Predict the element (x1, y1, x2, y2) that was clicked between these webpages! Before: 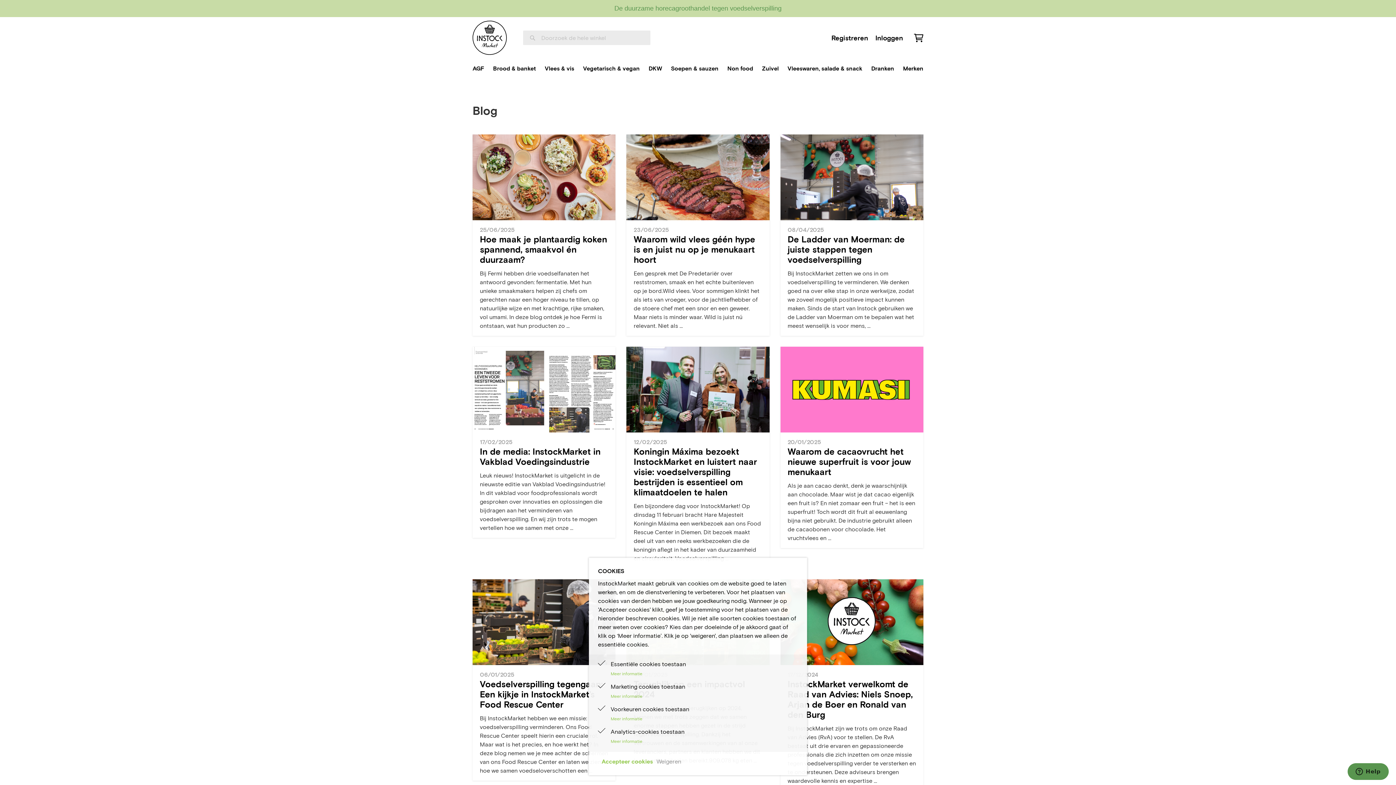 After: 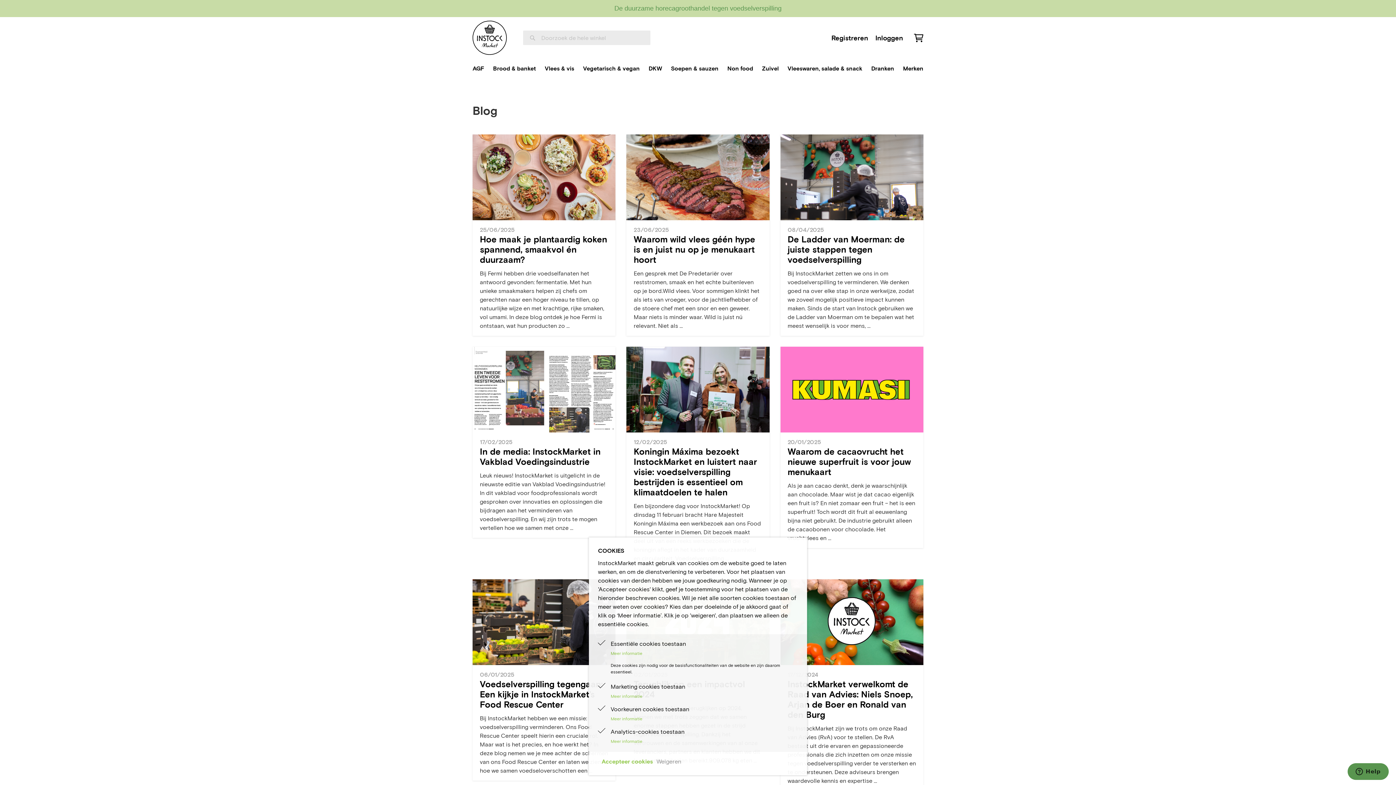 Action: bbox: (610, 670, 798, 677) label: Meer informatie